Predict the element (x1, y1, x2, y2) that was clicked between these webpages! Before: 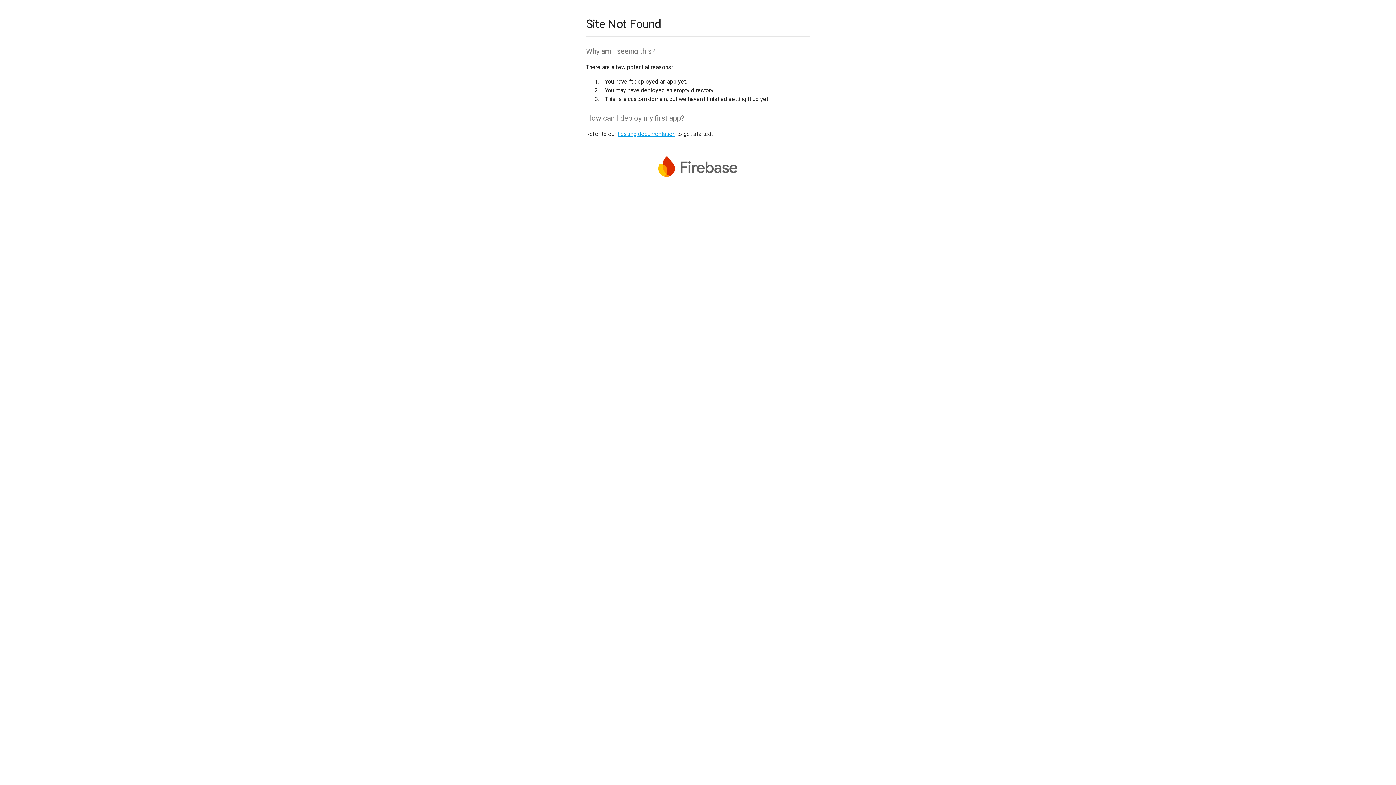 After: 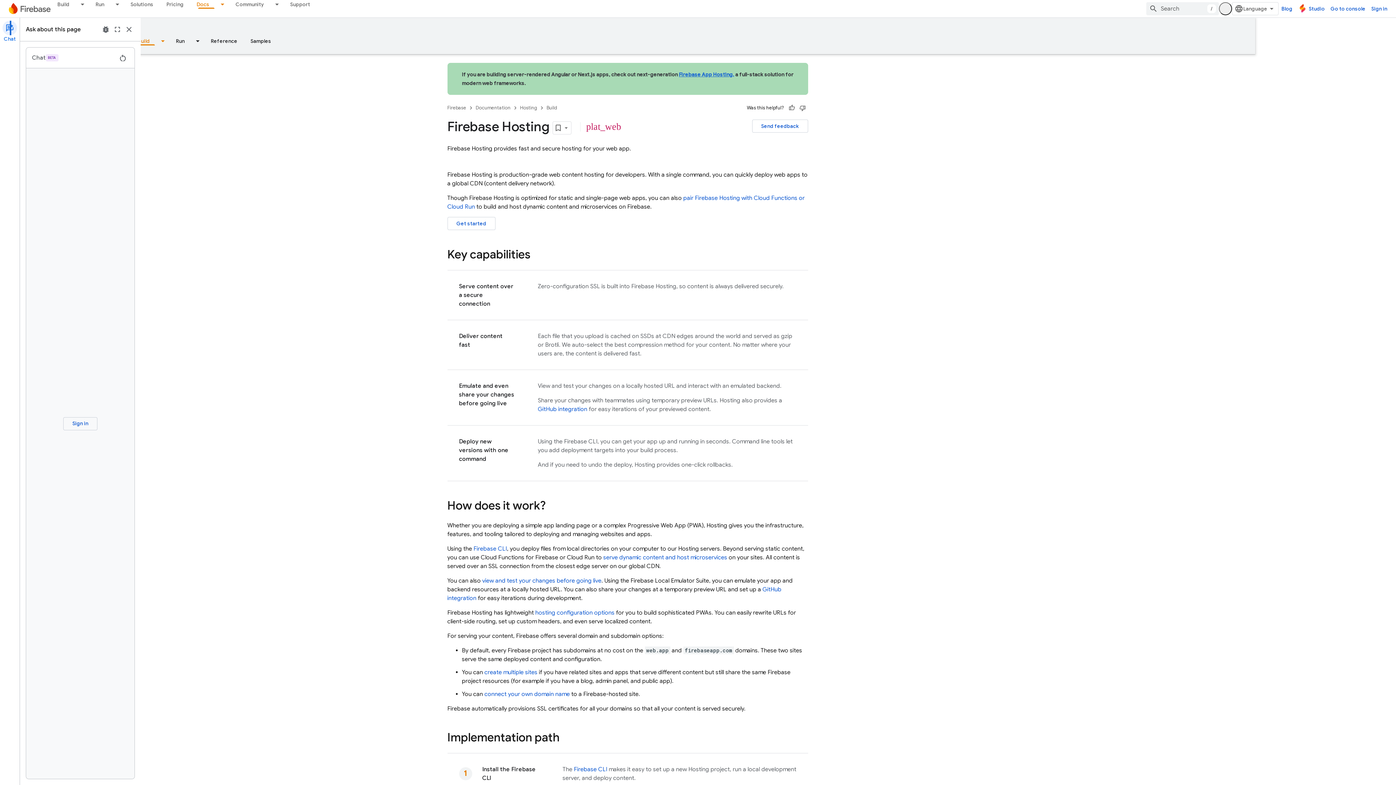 Action: label: hosting documentation bbox: (617, 130, 675, 137)